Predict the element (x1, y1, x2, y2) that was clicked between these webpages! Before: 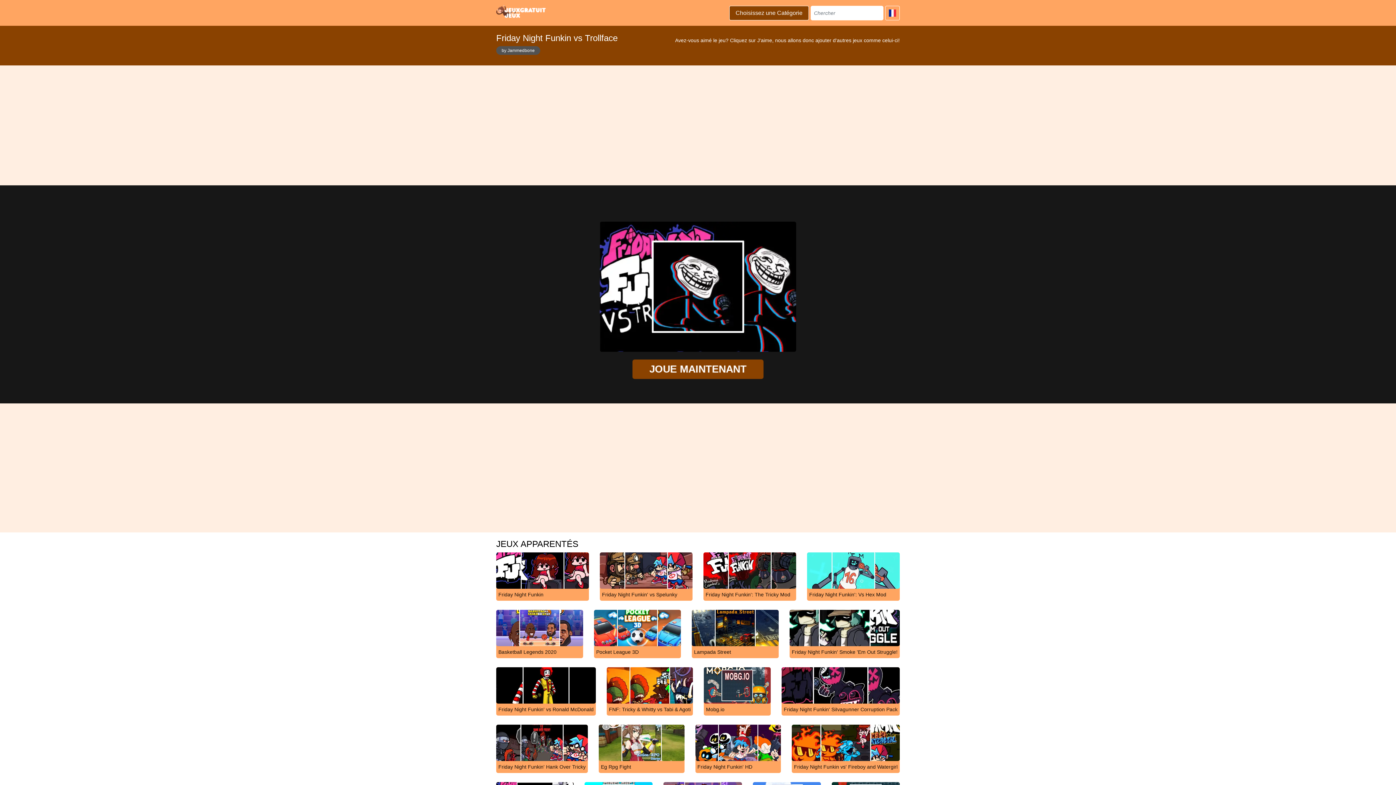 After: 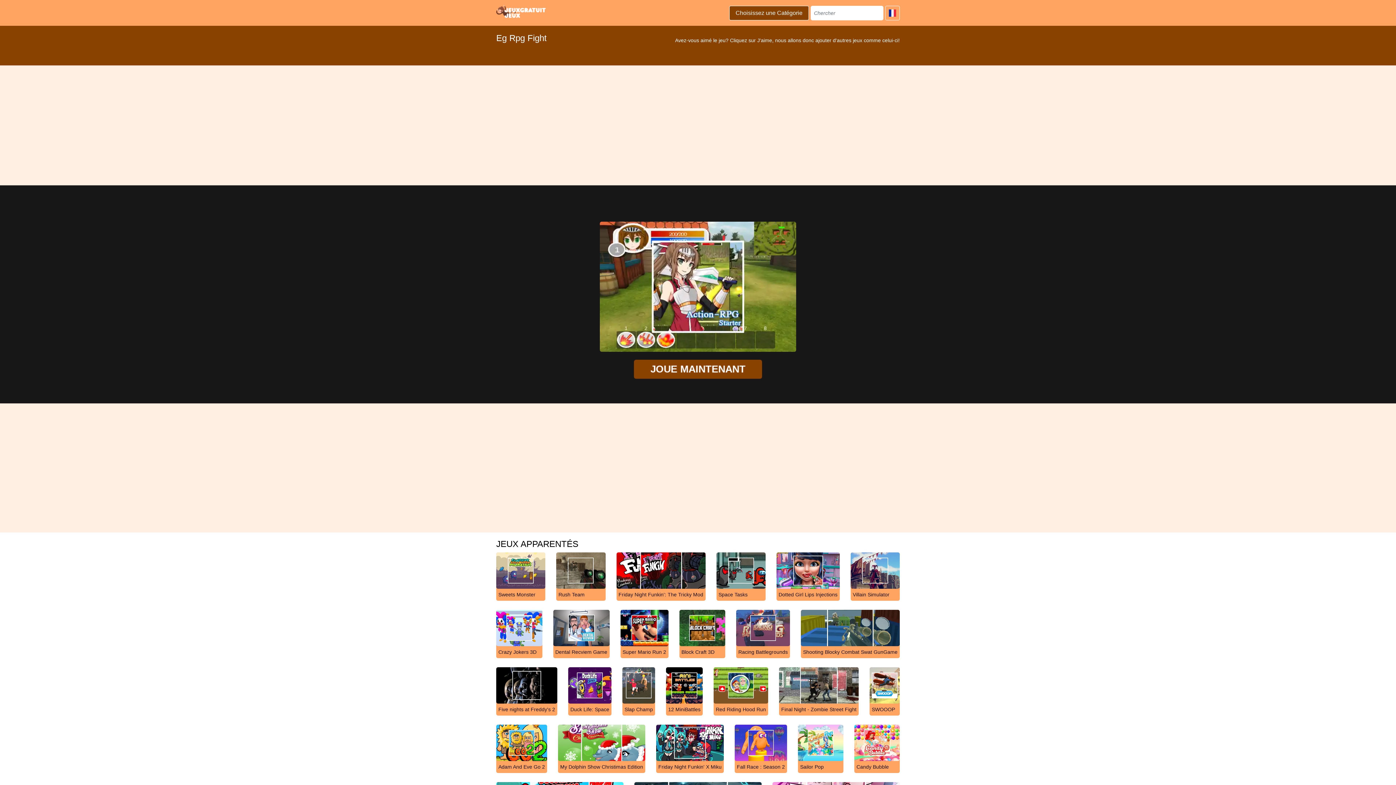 Action: label: Eg Rpg Fight bbox: (598, 739, 684, 773)